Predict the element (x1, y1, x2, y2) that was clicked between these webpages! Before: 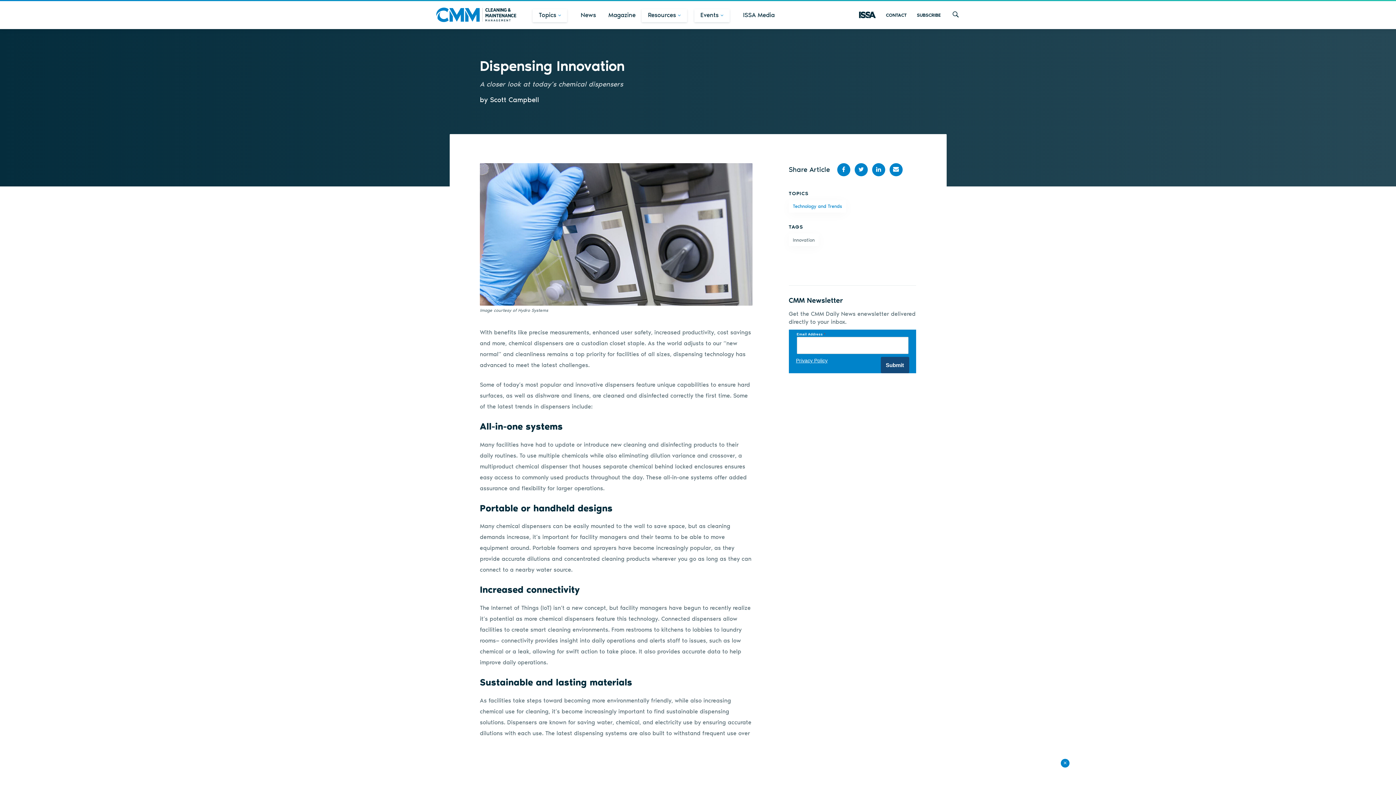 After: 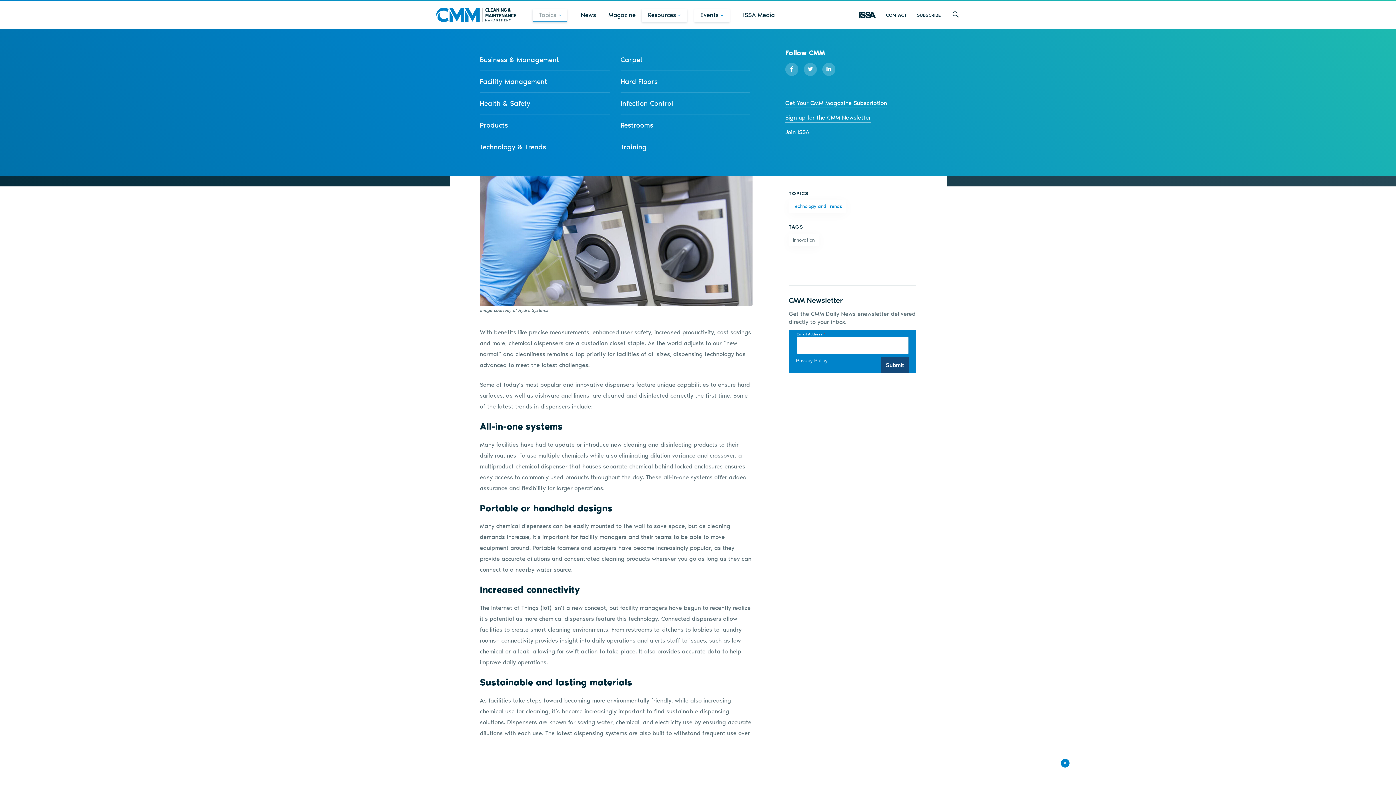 Action: label: Topics bbox: (532, 1, 567, 29)